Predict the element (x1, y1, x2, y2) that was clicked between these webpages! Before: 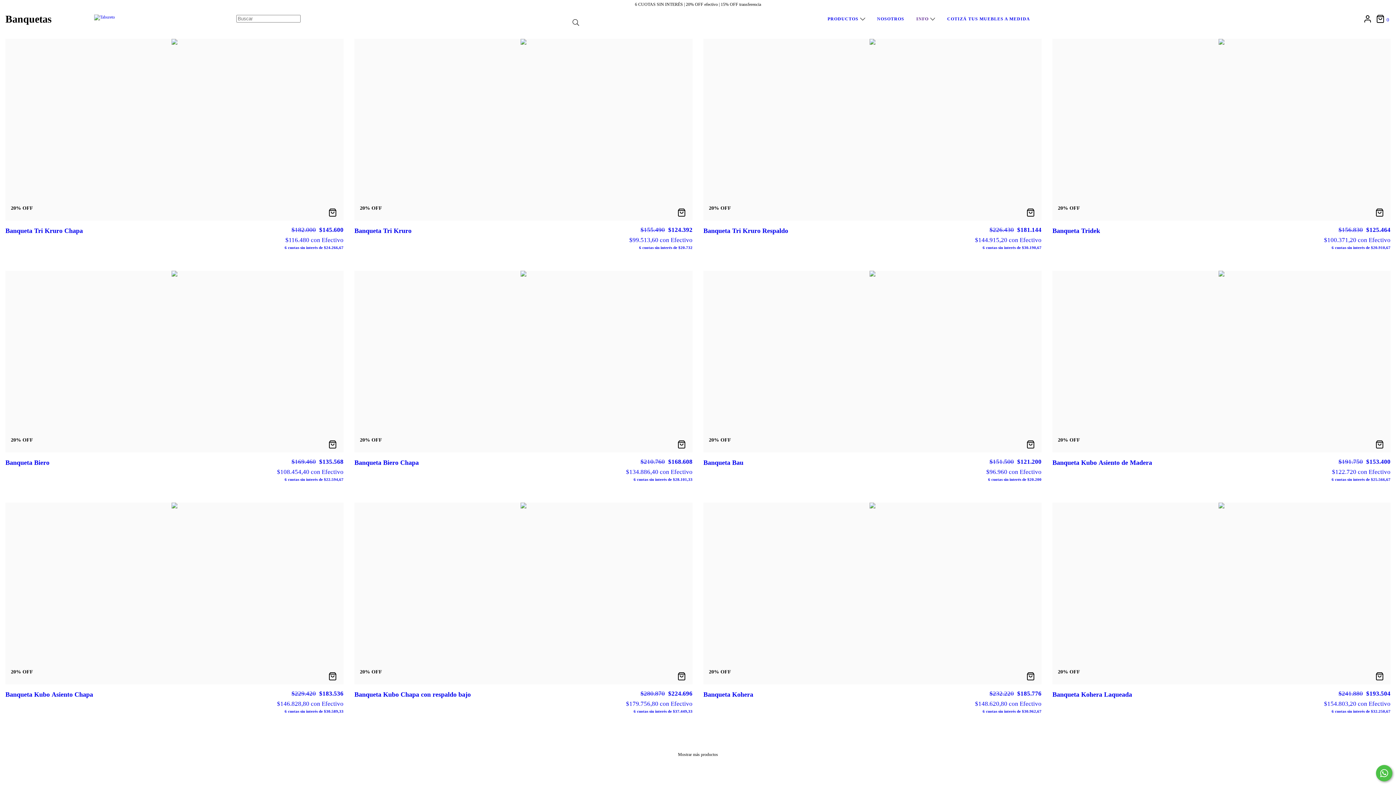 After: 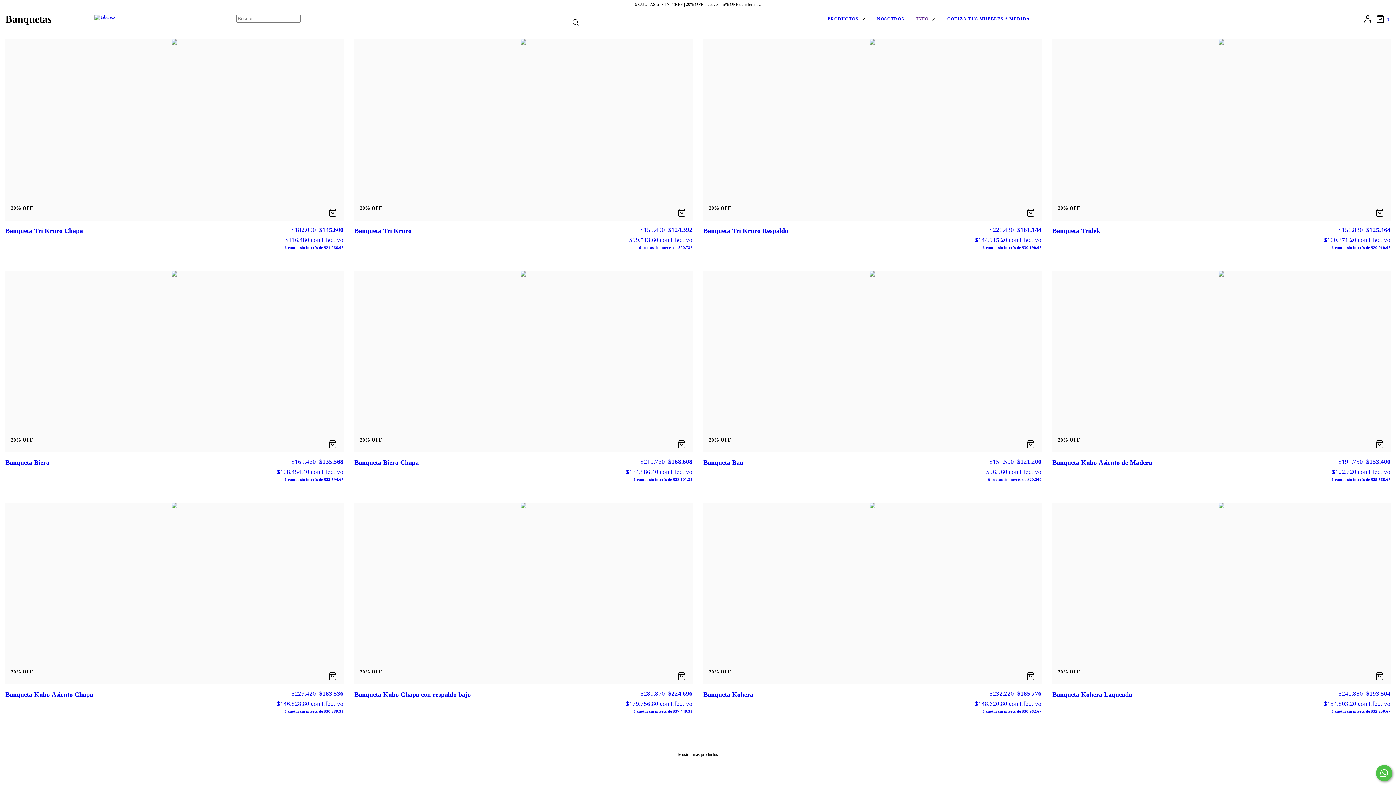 Action: label: Compra rápida de Banqueta Kubo Asiento de Madera bbox: (1372, 438, 1387, 451)